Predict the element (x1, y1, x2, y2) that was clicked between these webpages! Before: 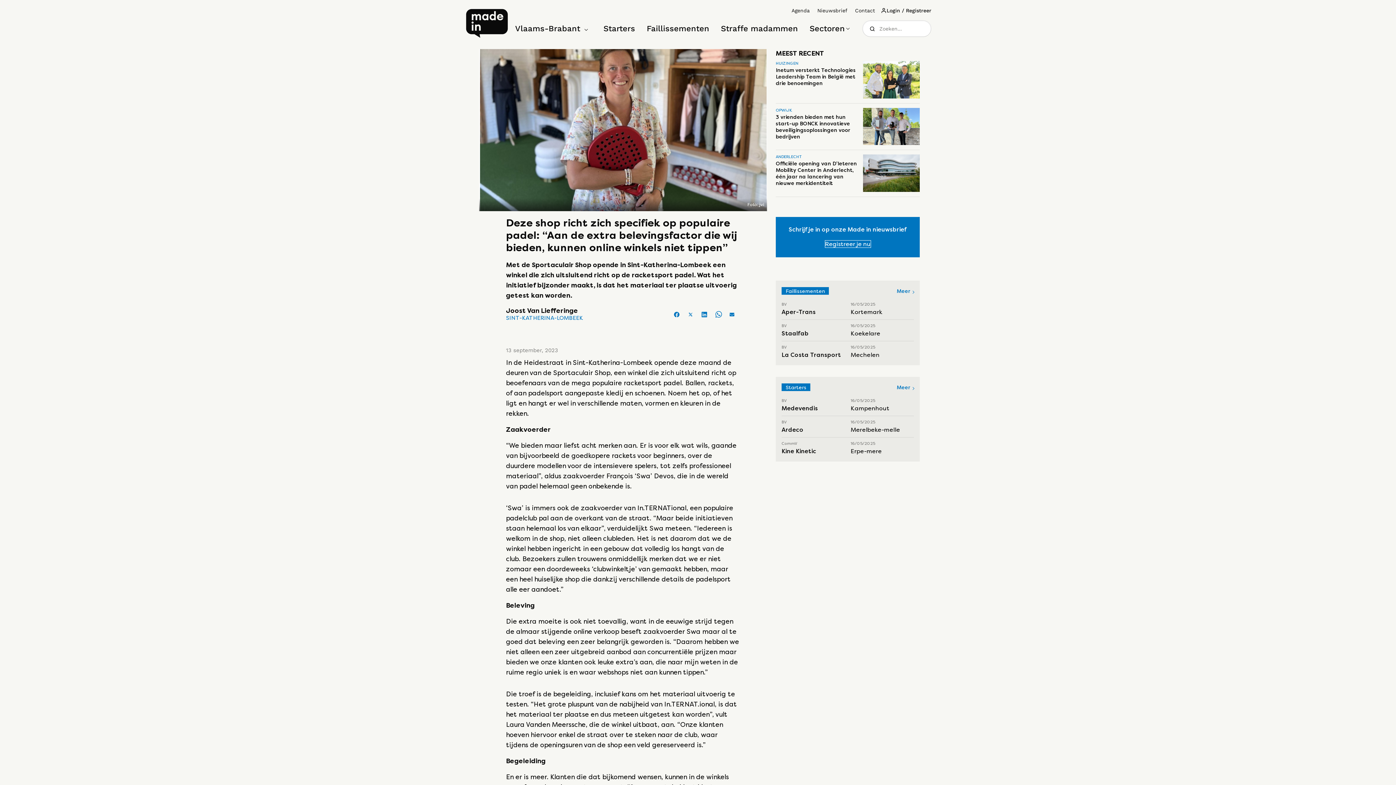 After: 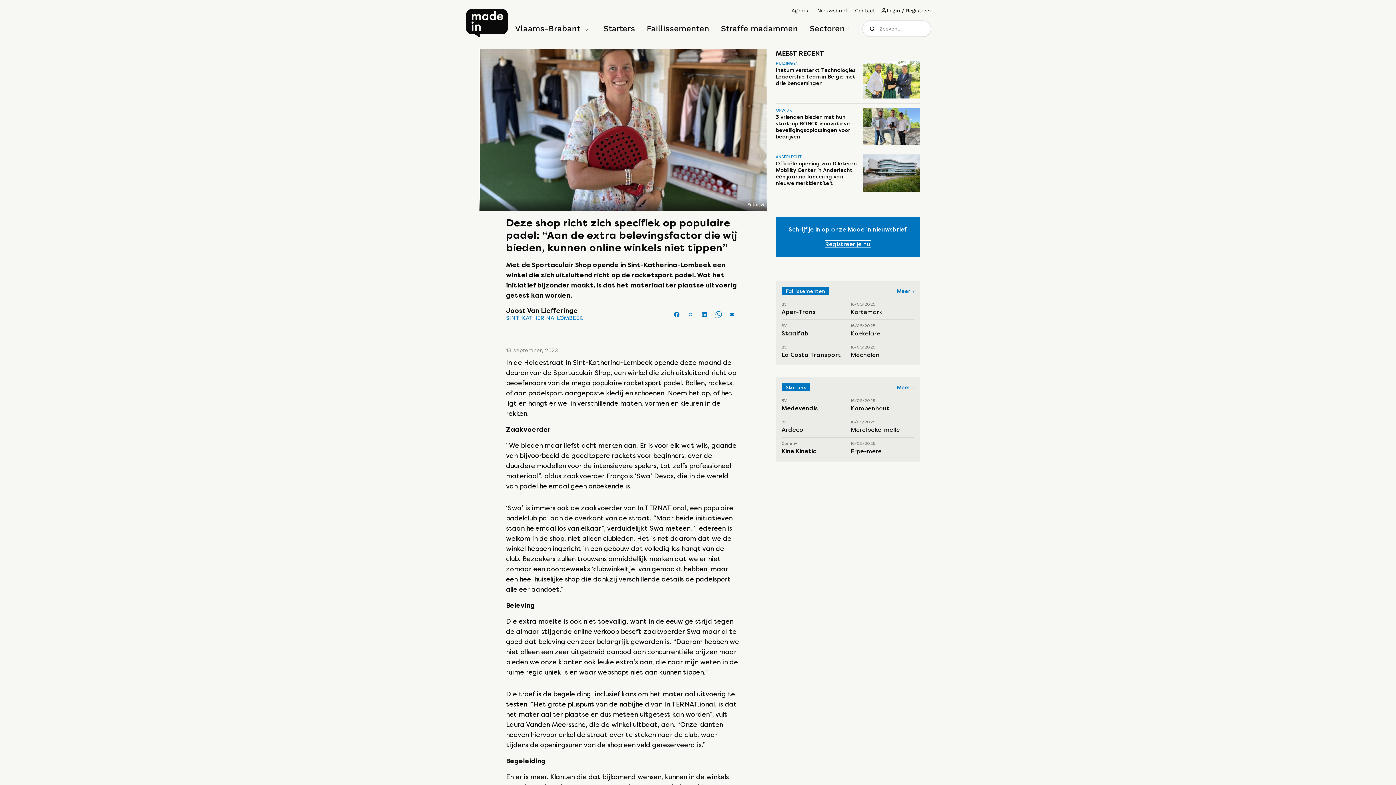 Action: bbox: (729, 309, 740, 320)